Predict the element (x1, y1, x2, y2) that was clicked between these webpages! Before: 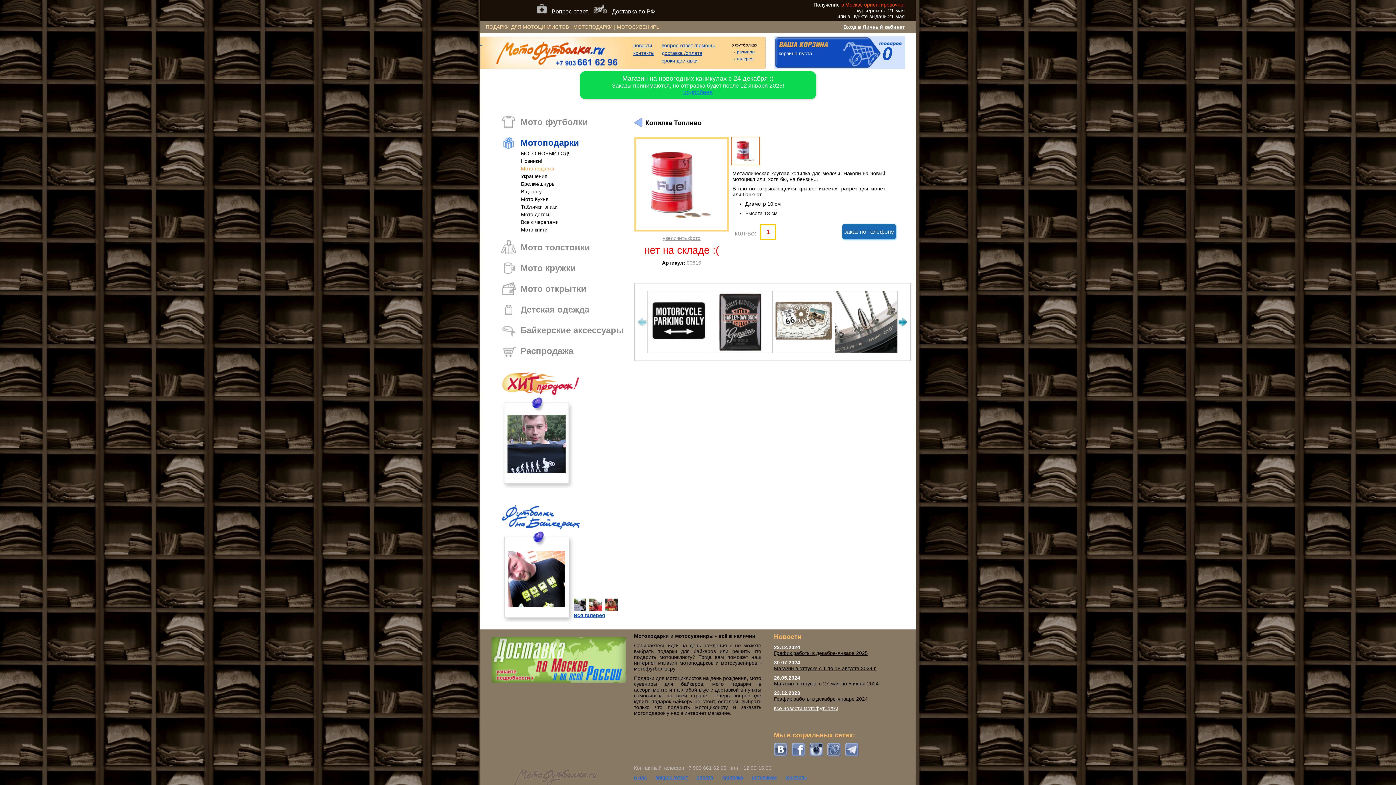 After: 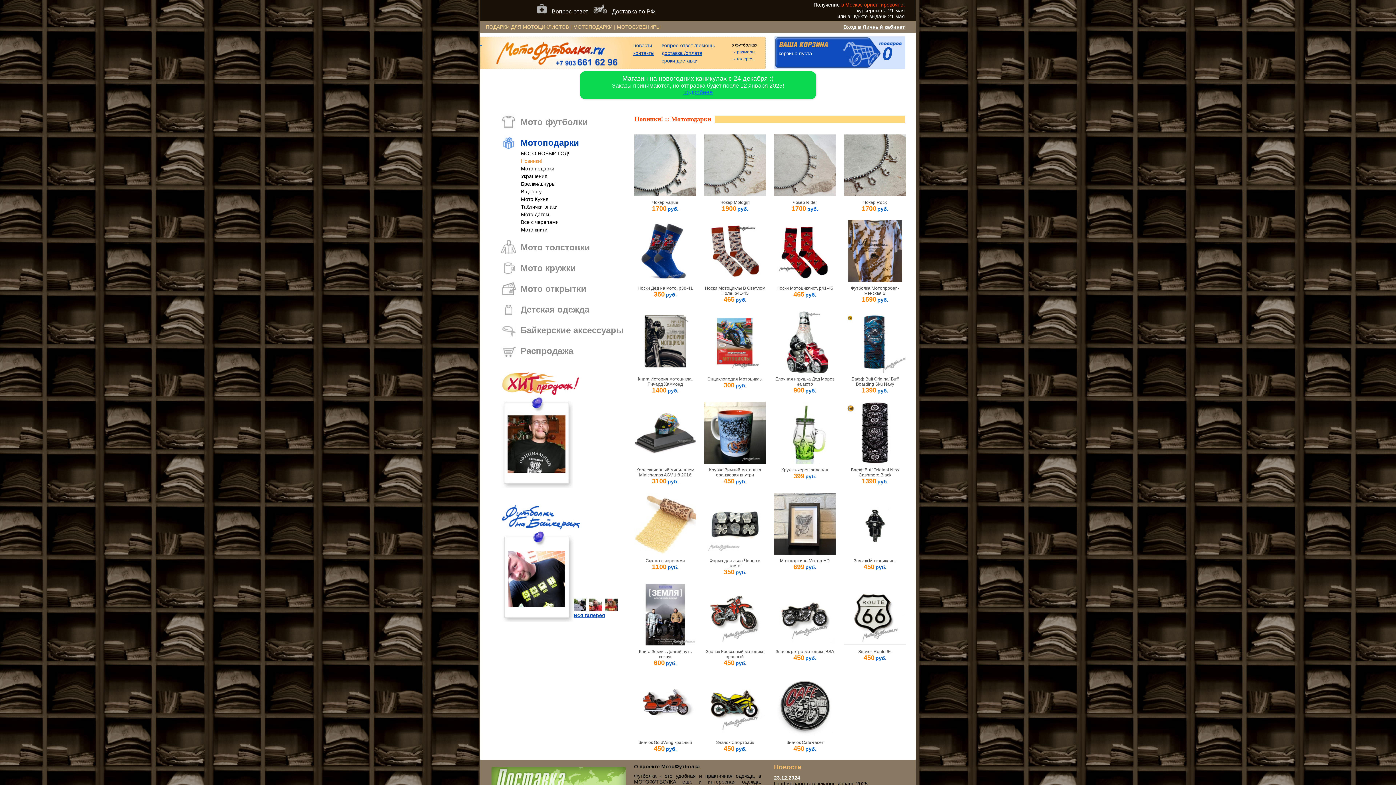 Action: label: Новинки! bbox: (521, 158, 542, 164)